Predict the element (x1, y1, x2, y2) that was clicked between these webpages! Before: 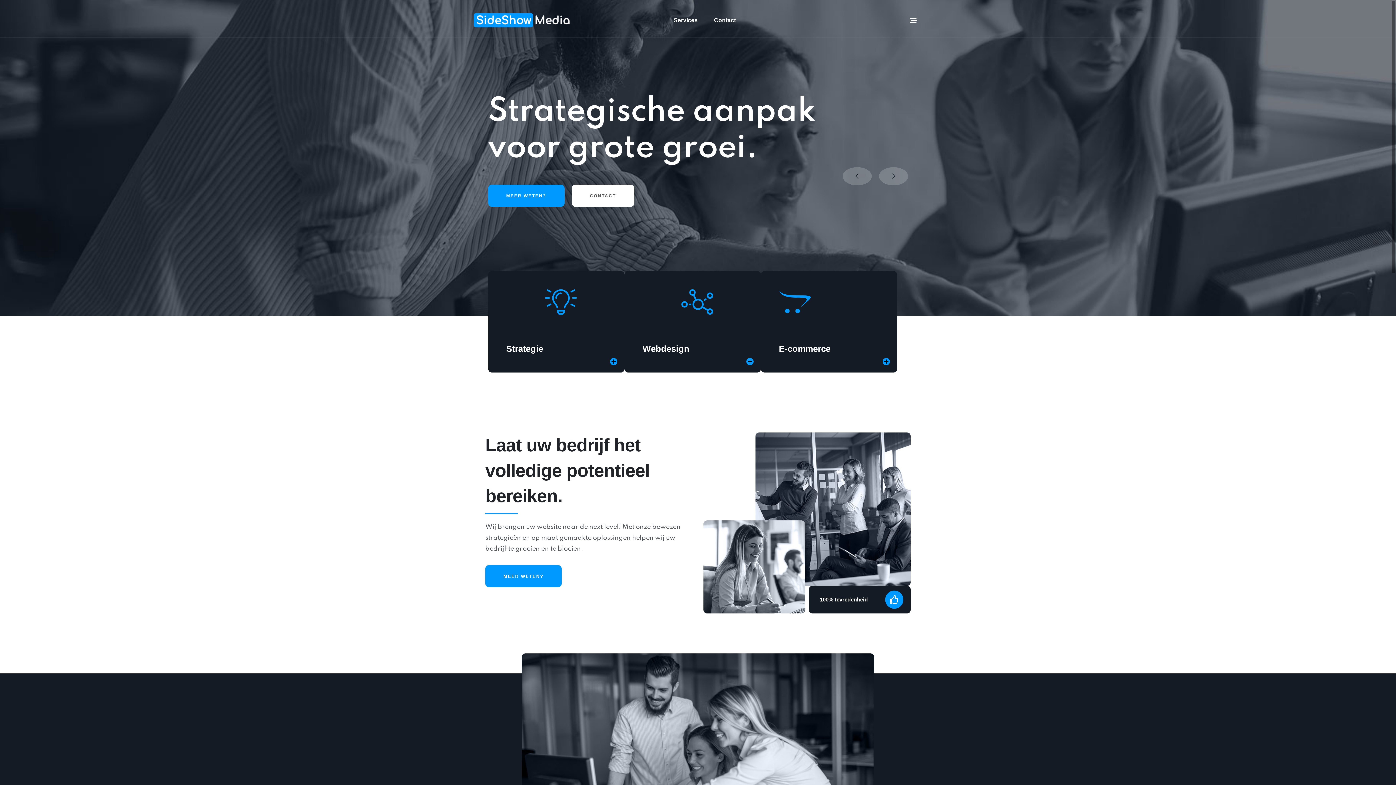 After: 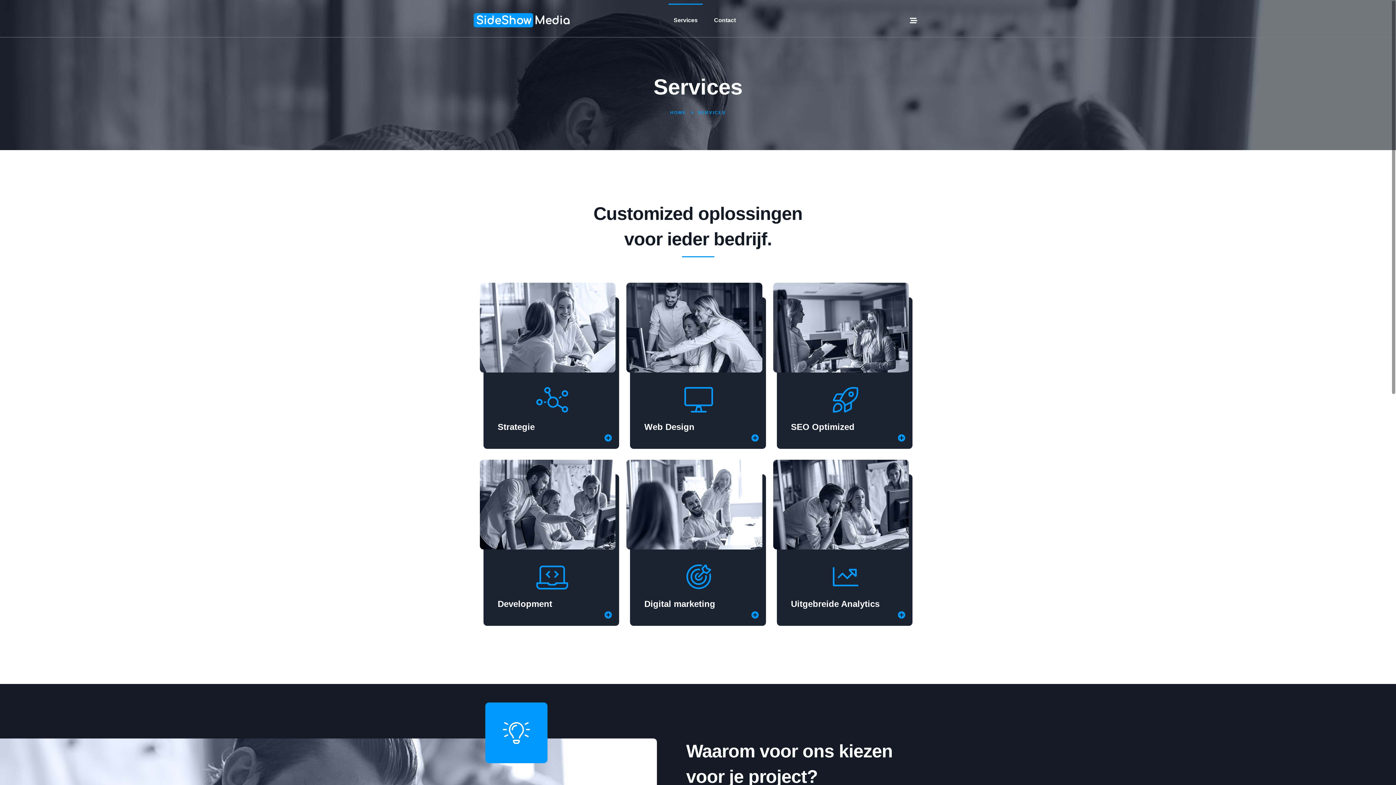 Action: label: MEER WETEN? bbox: (485, 565, 561, 587)